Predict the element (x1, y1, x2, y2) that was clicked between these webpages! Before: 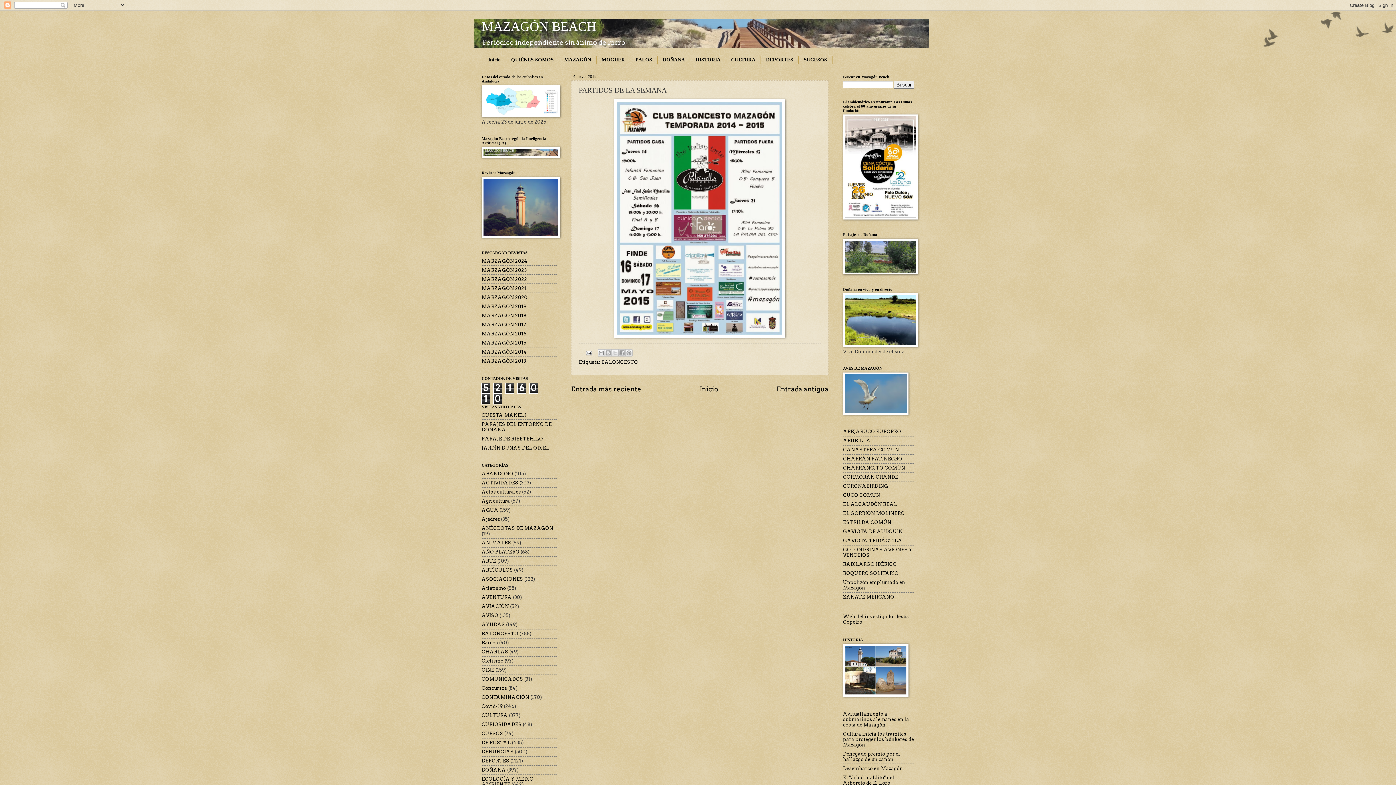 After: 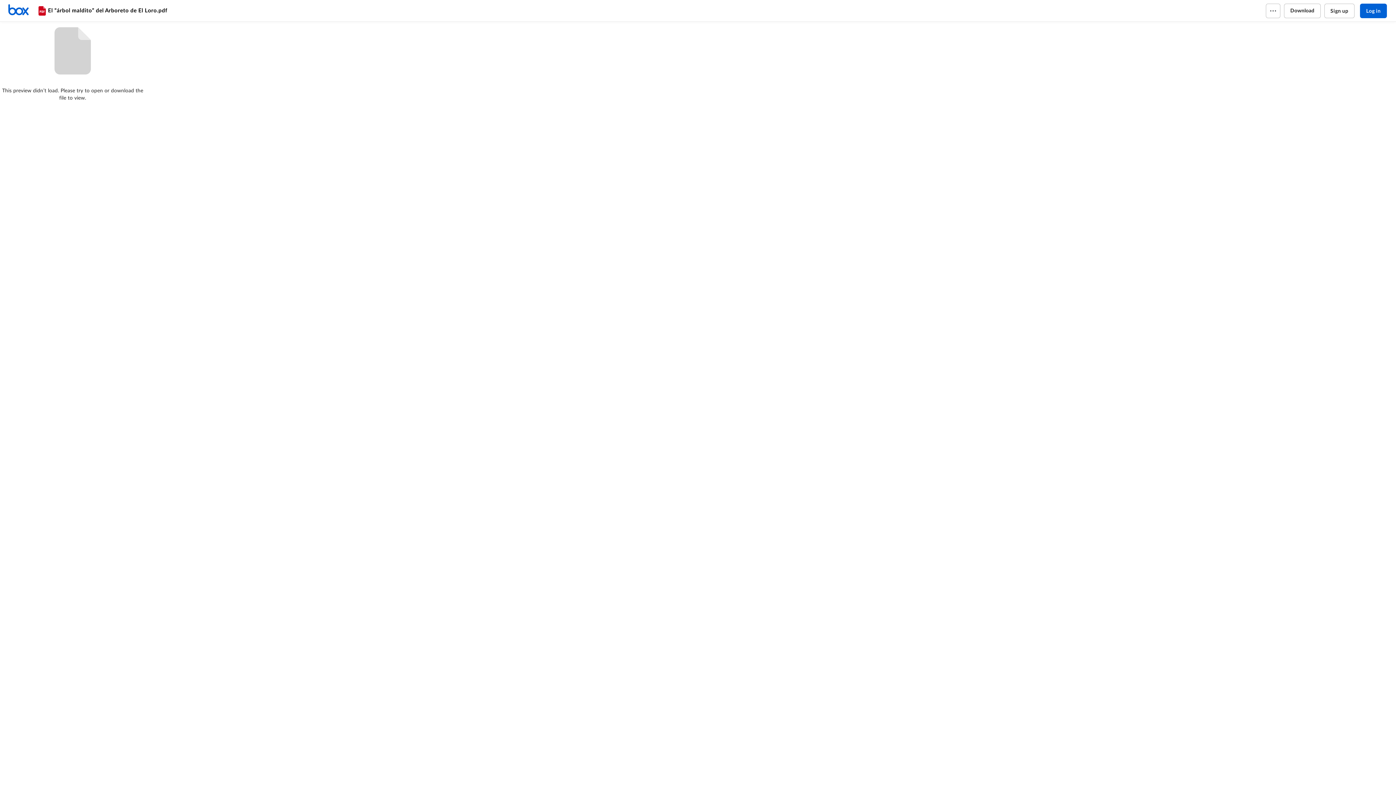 Action: label: El "árbol maldito" del Arboreto de El Loro bbox: (843, 775, 894, 786)